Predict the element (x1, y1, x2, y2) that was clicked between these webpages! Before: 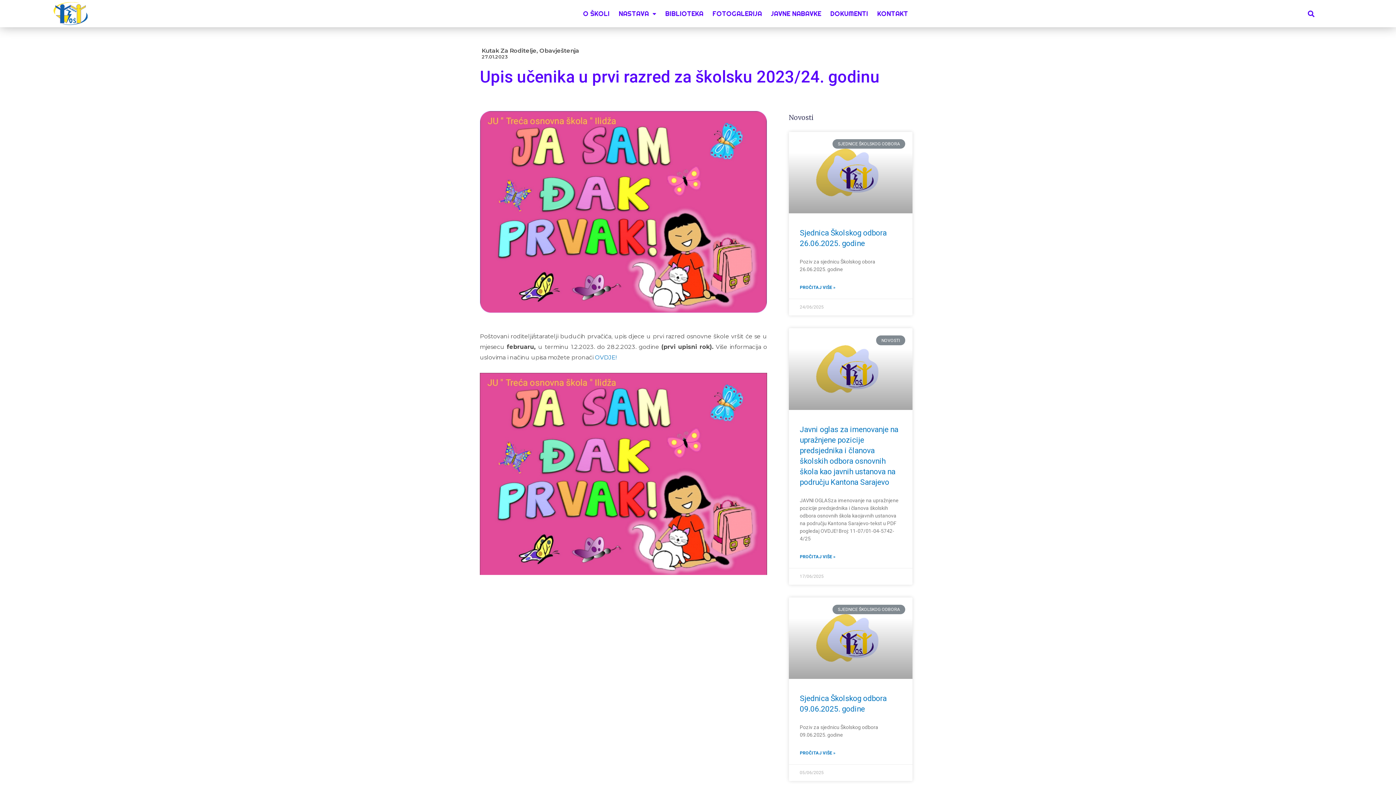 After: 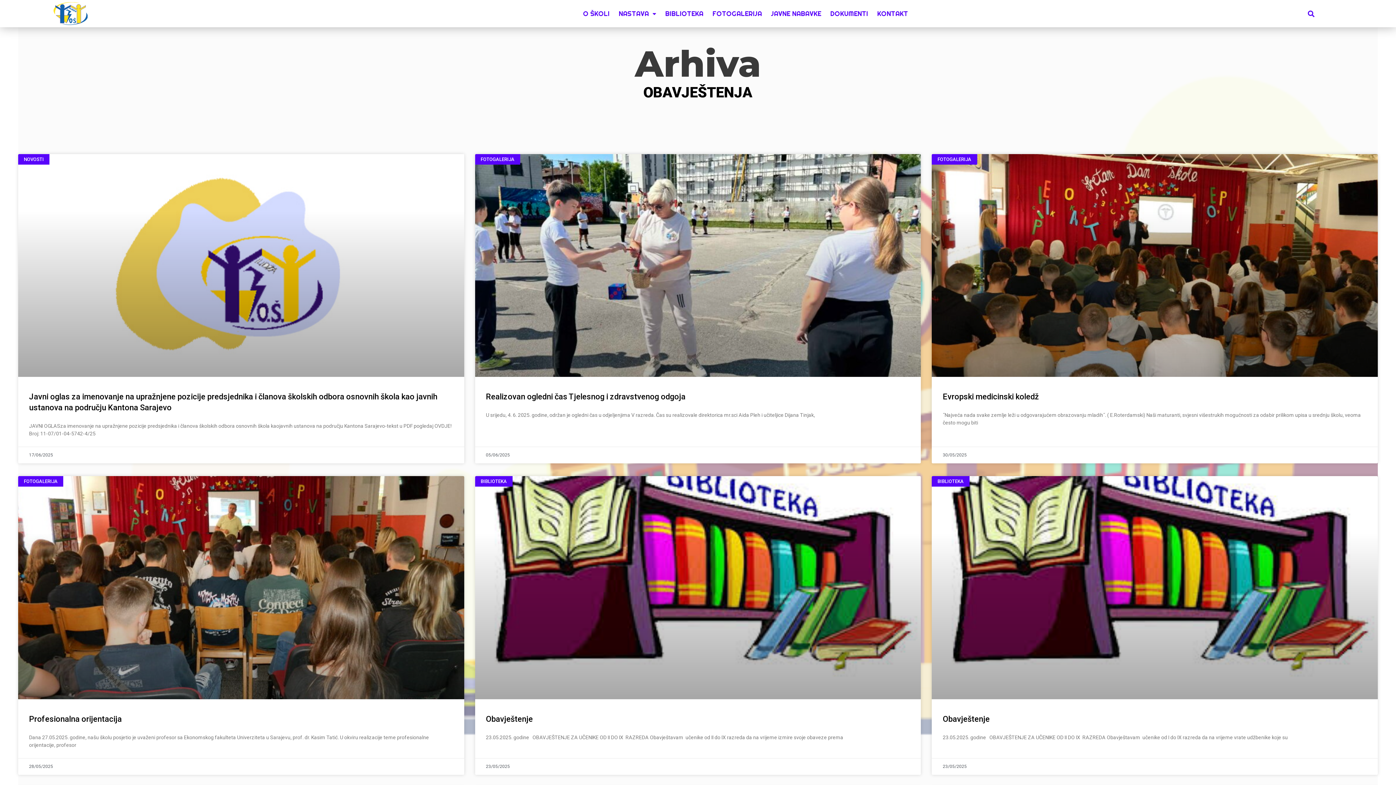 Action: bbox: (539, 47, 579, 54) label: Obavještenja